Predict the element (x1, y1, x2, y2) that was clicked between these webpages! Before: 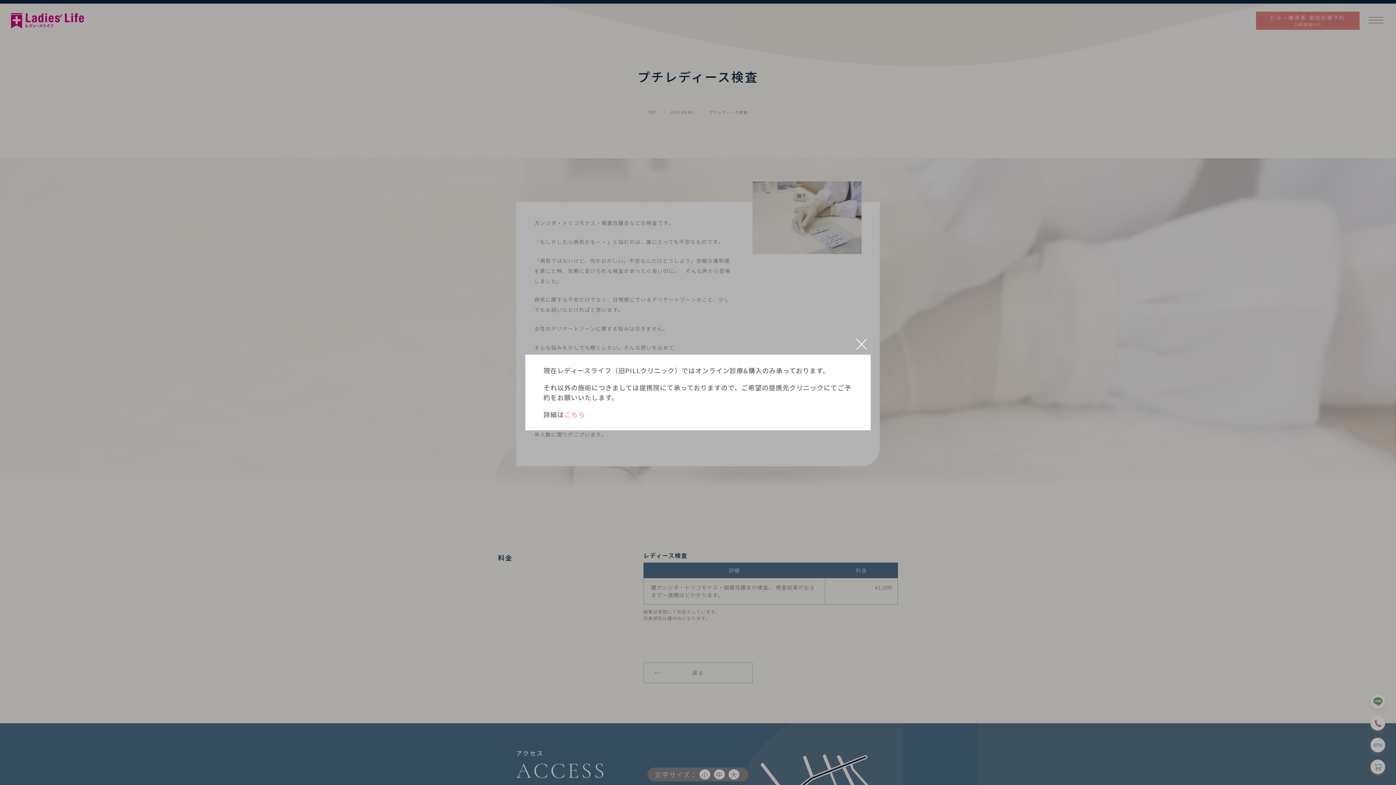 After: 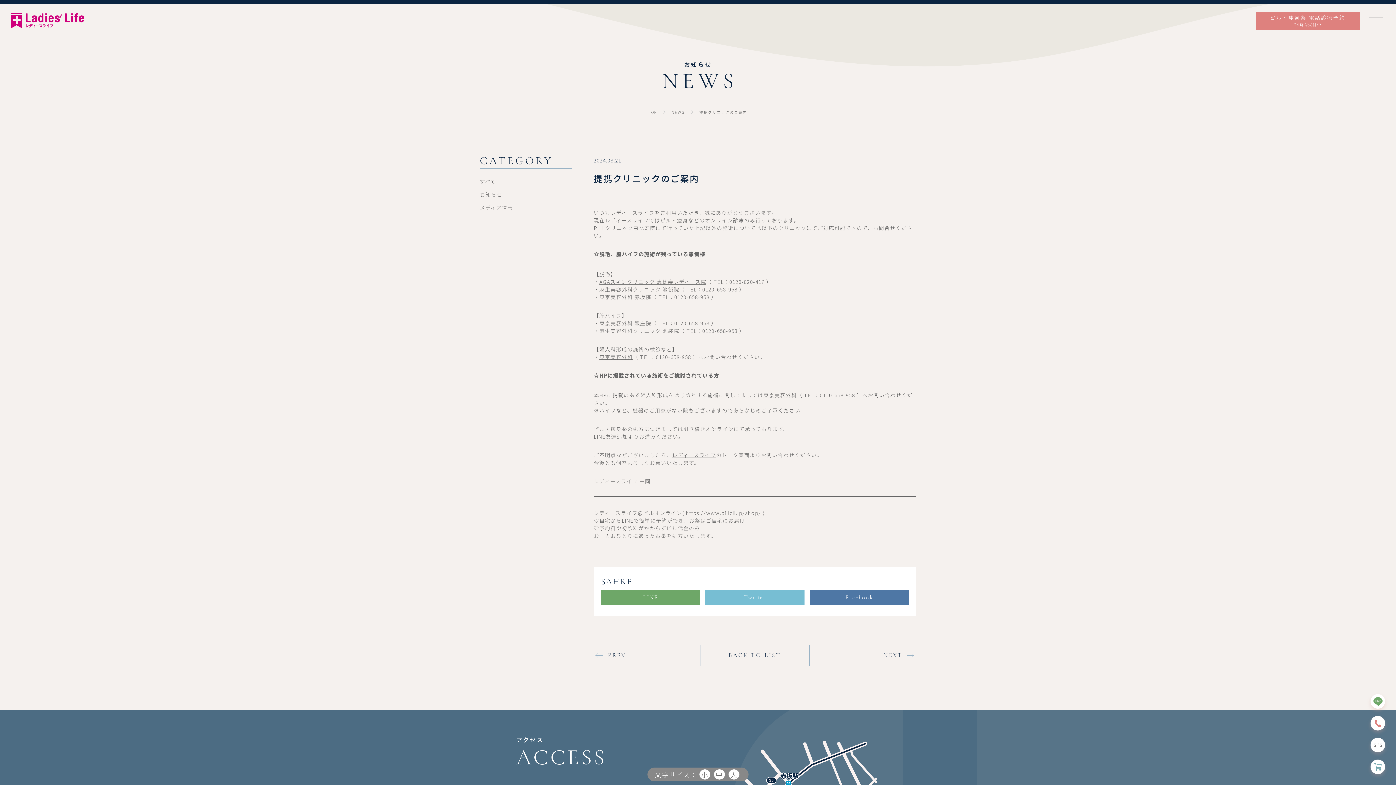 Action: label: こちら bbox: (564, 409, 585, 419)